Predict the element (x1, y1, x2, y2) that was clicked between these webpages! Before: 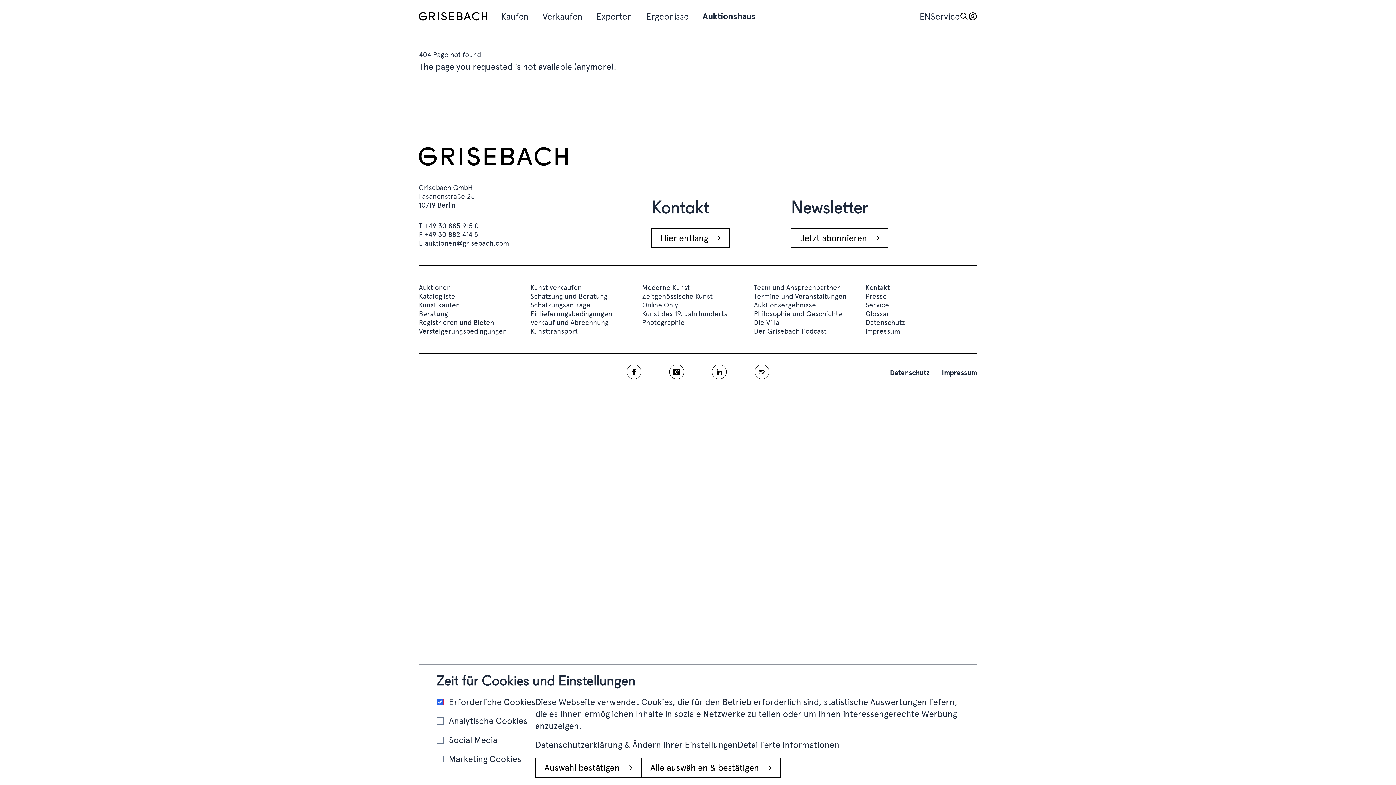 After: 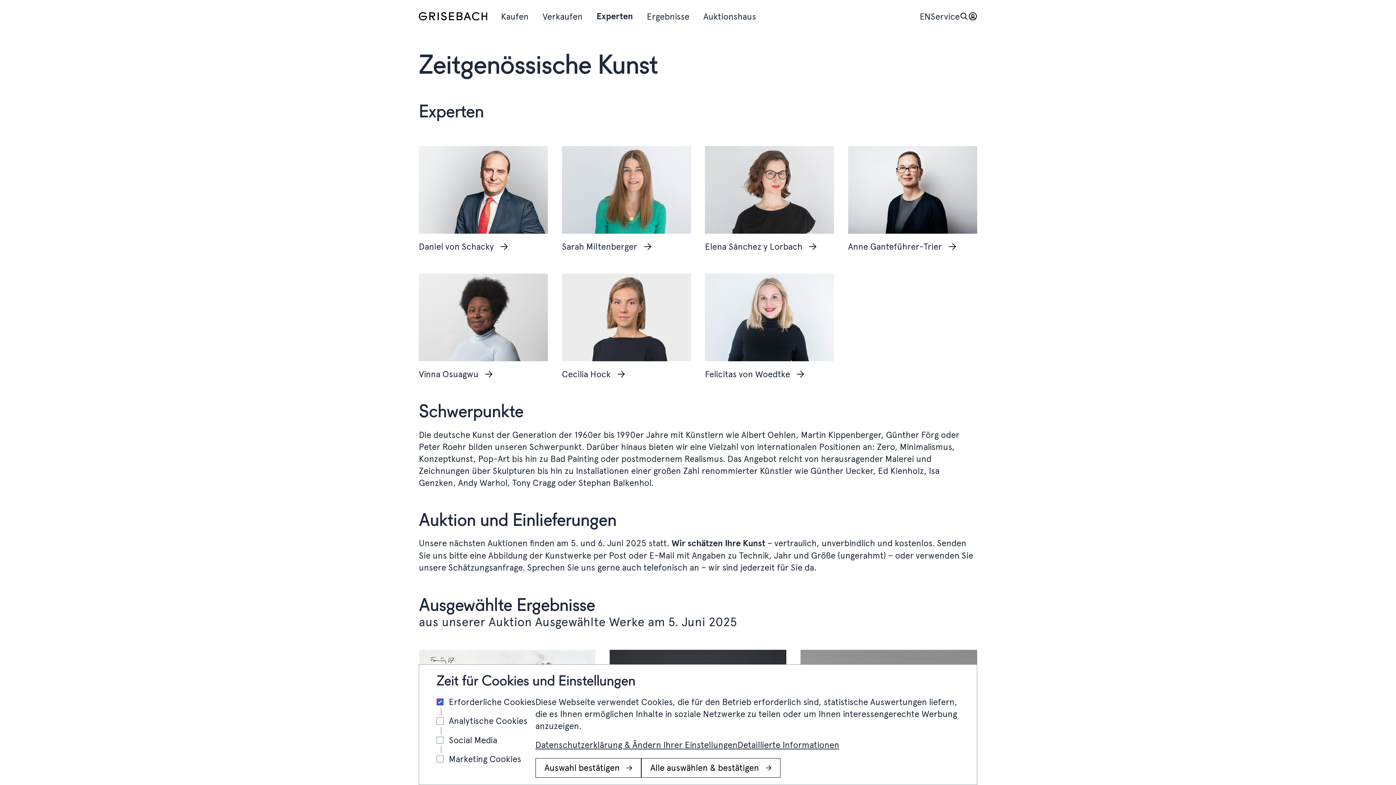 Action: label: Zeitgenössische Kunst bbox: (642, 292, 747, 301)